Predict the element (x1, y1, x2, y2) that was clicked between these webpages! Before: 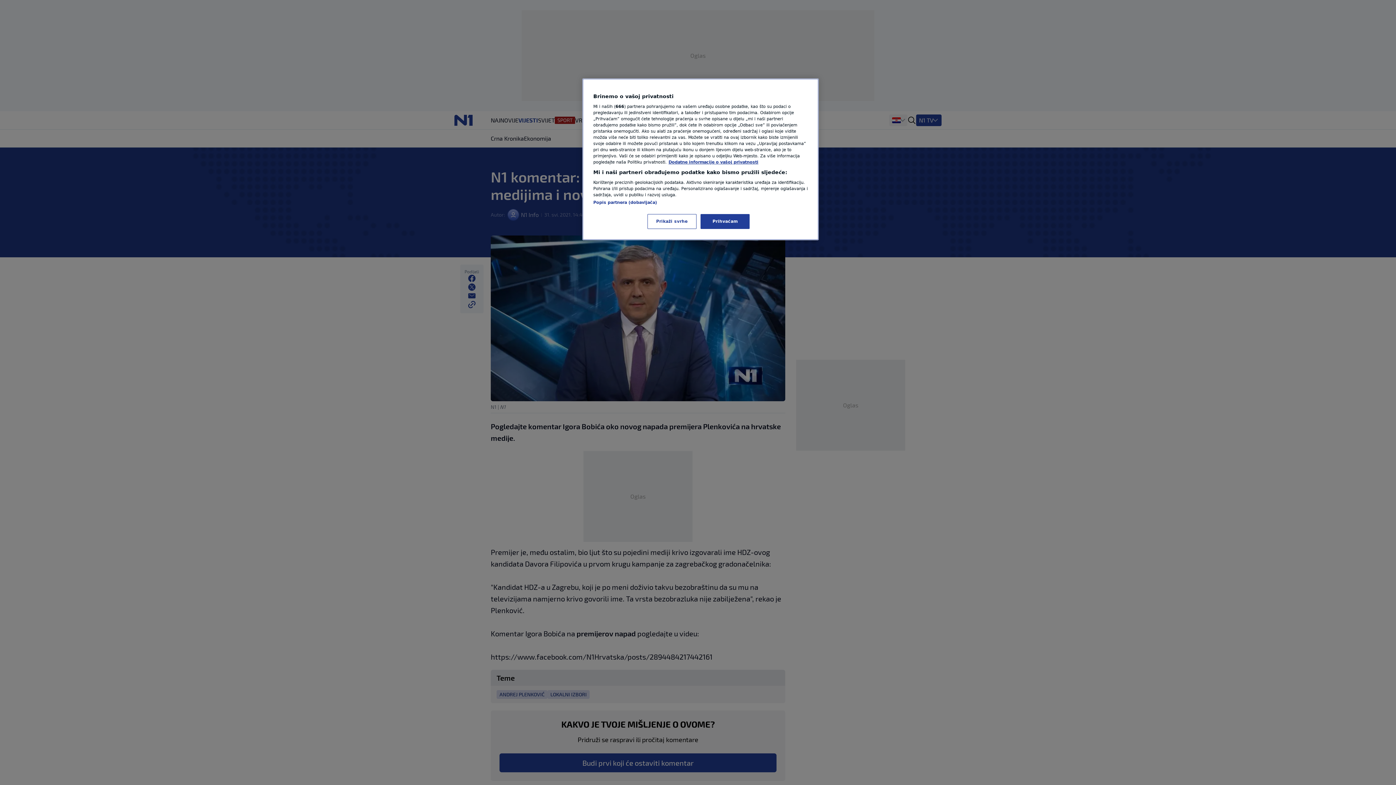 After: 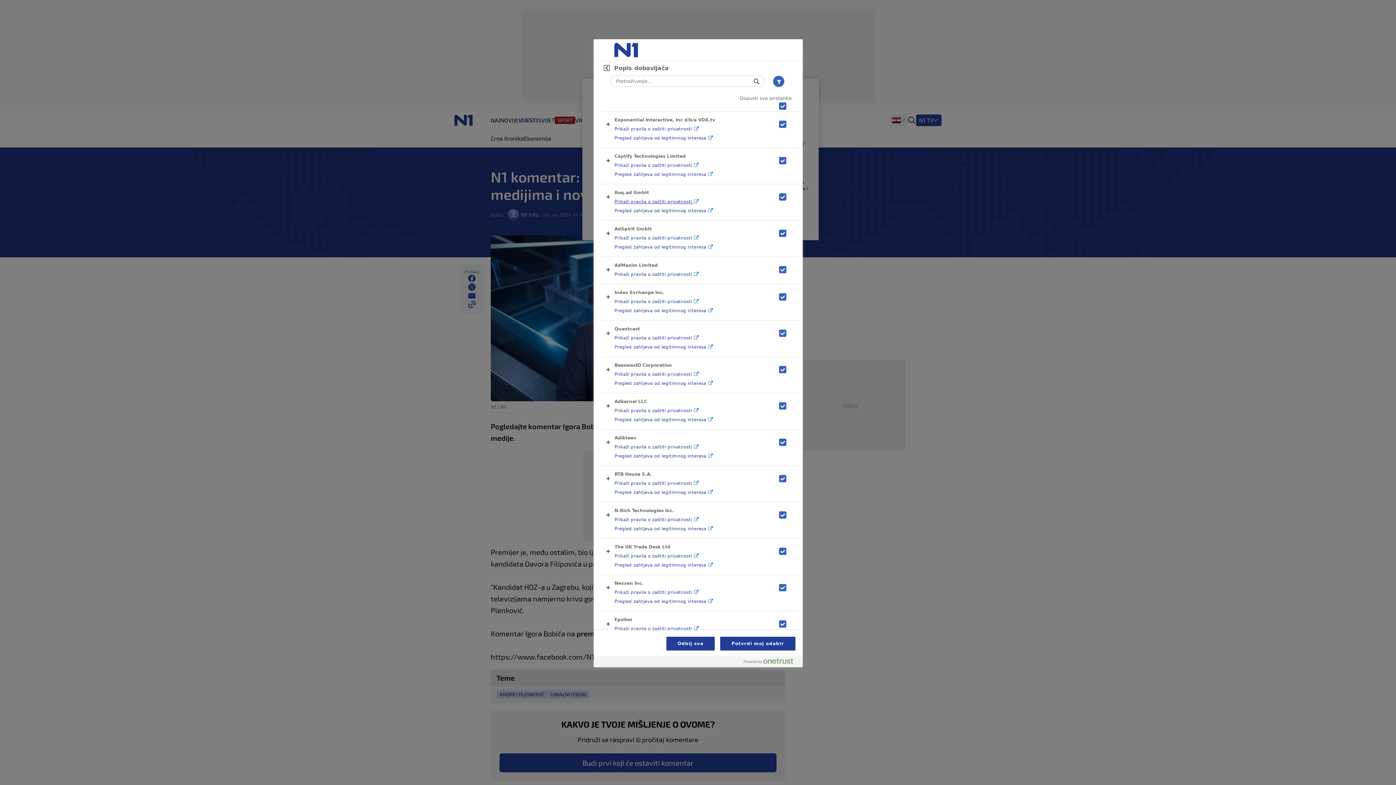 Action: bbox: (593, 200, 657, 205) label: Popis partnera (dobavljača)